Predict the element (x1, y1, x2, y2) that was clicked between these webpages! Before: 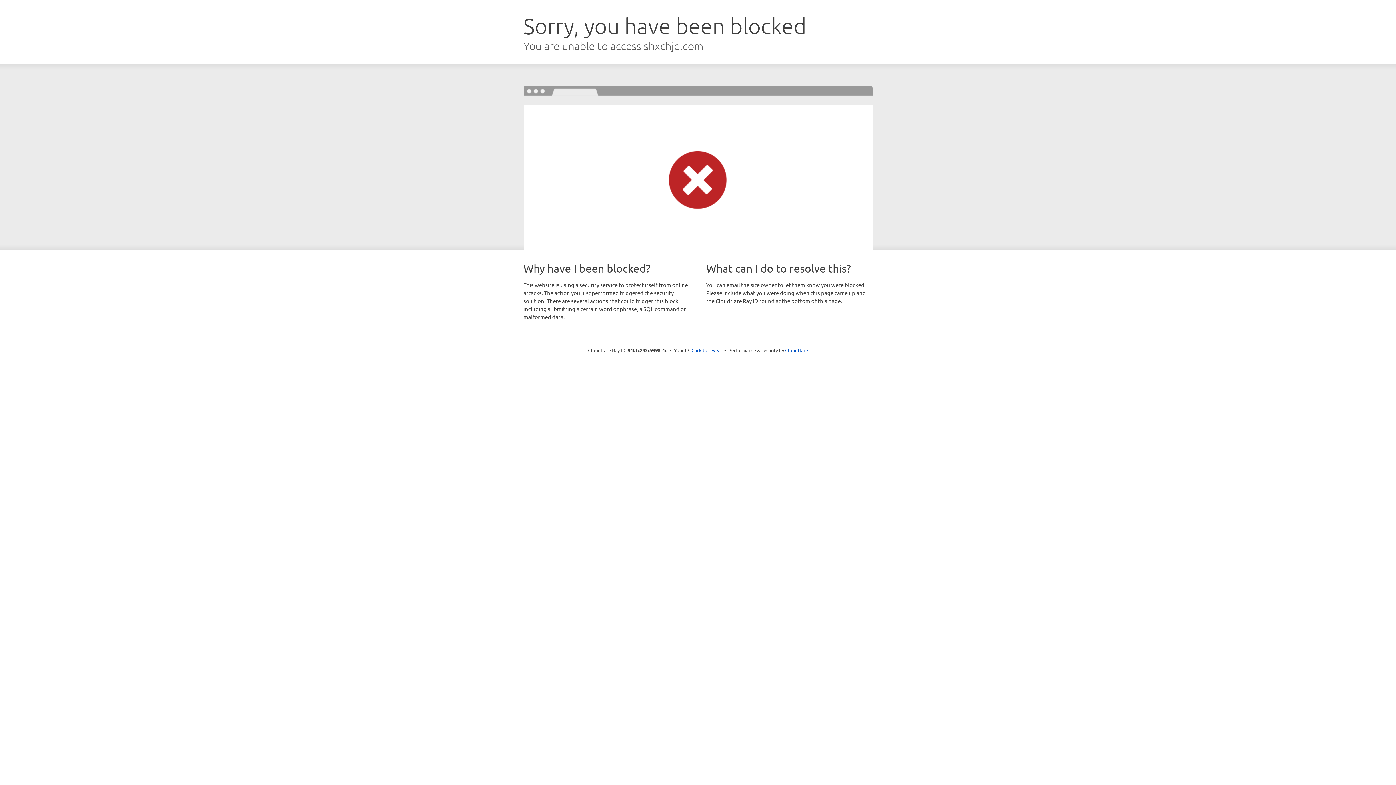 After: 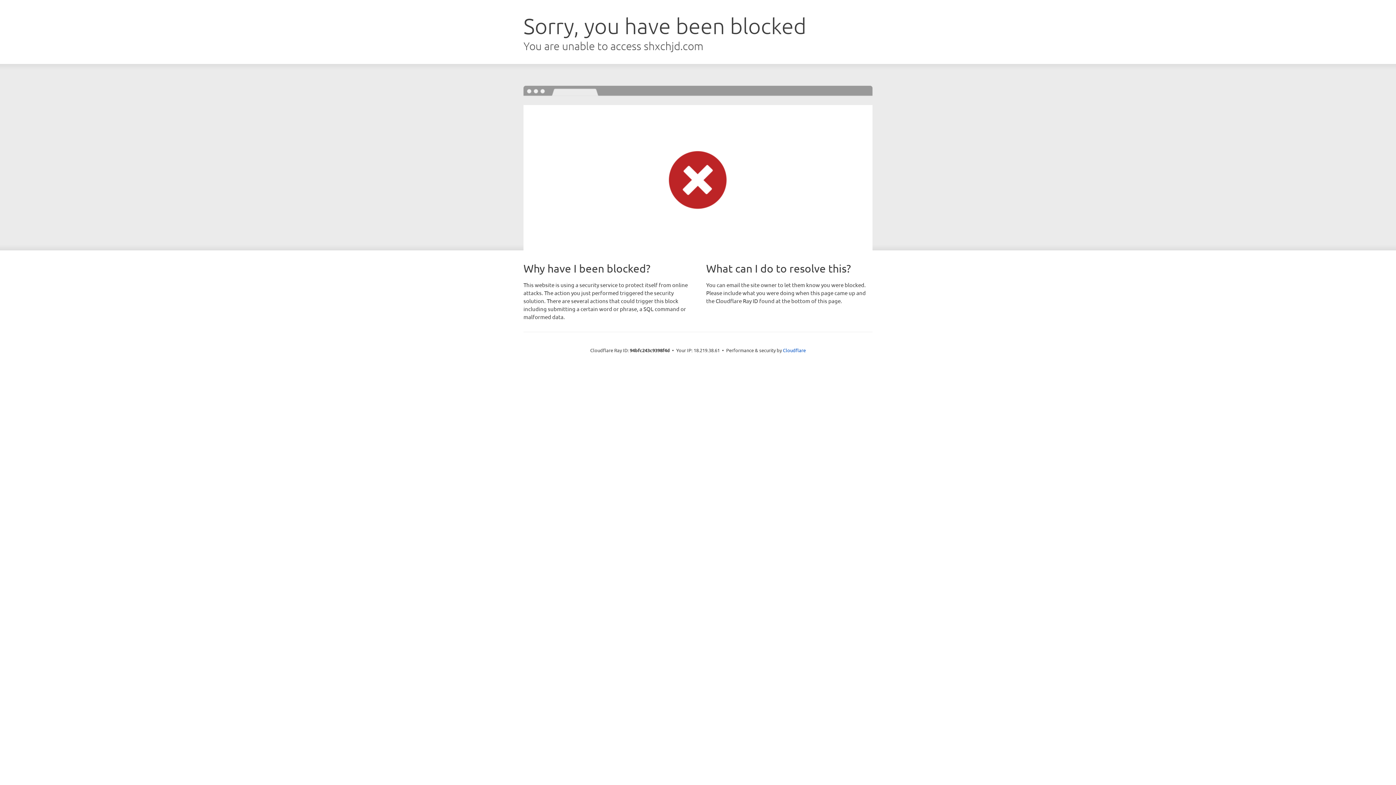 Action: label: Click to reveal bbox: (691, 346, 722, 353)